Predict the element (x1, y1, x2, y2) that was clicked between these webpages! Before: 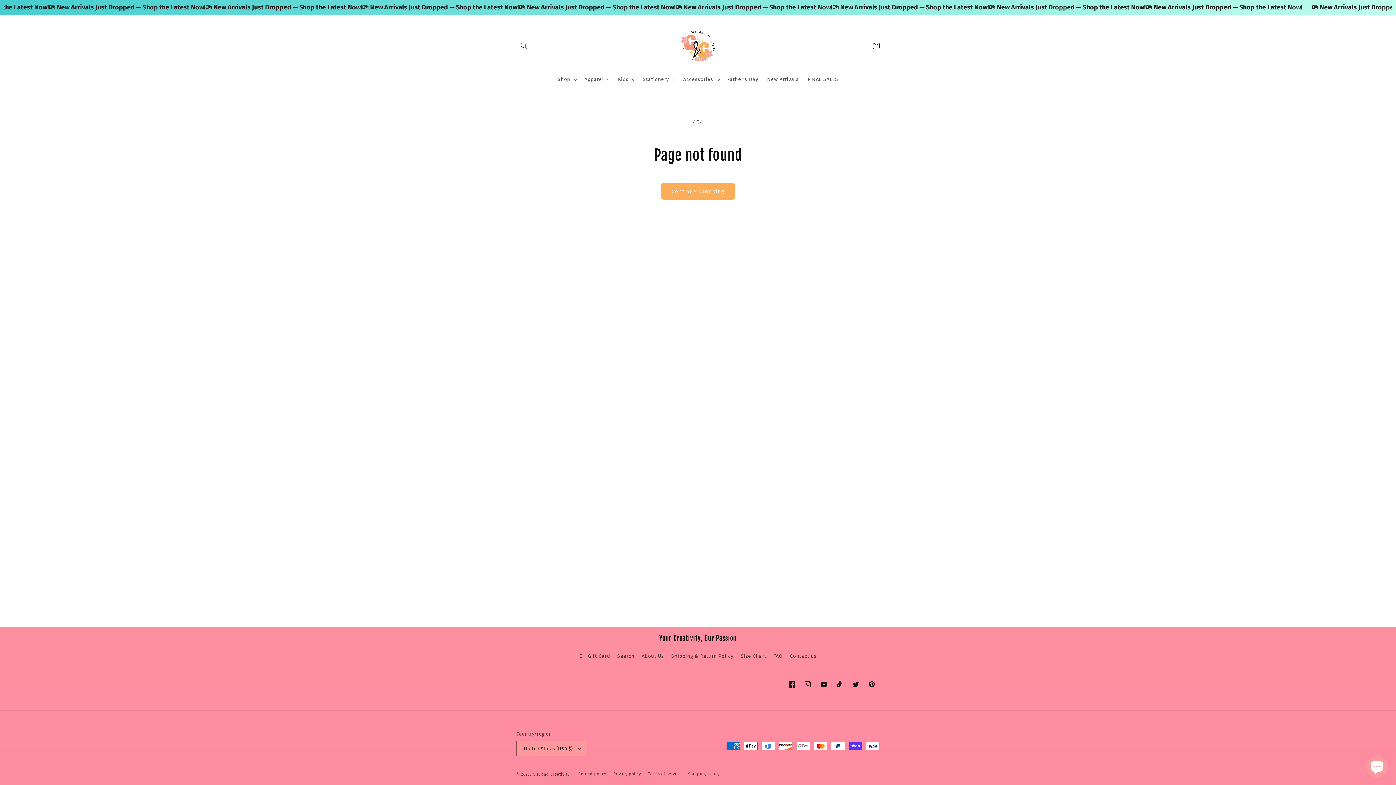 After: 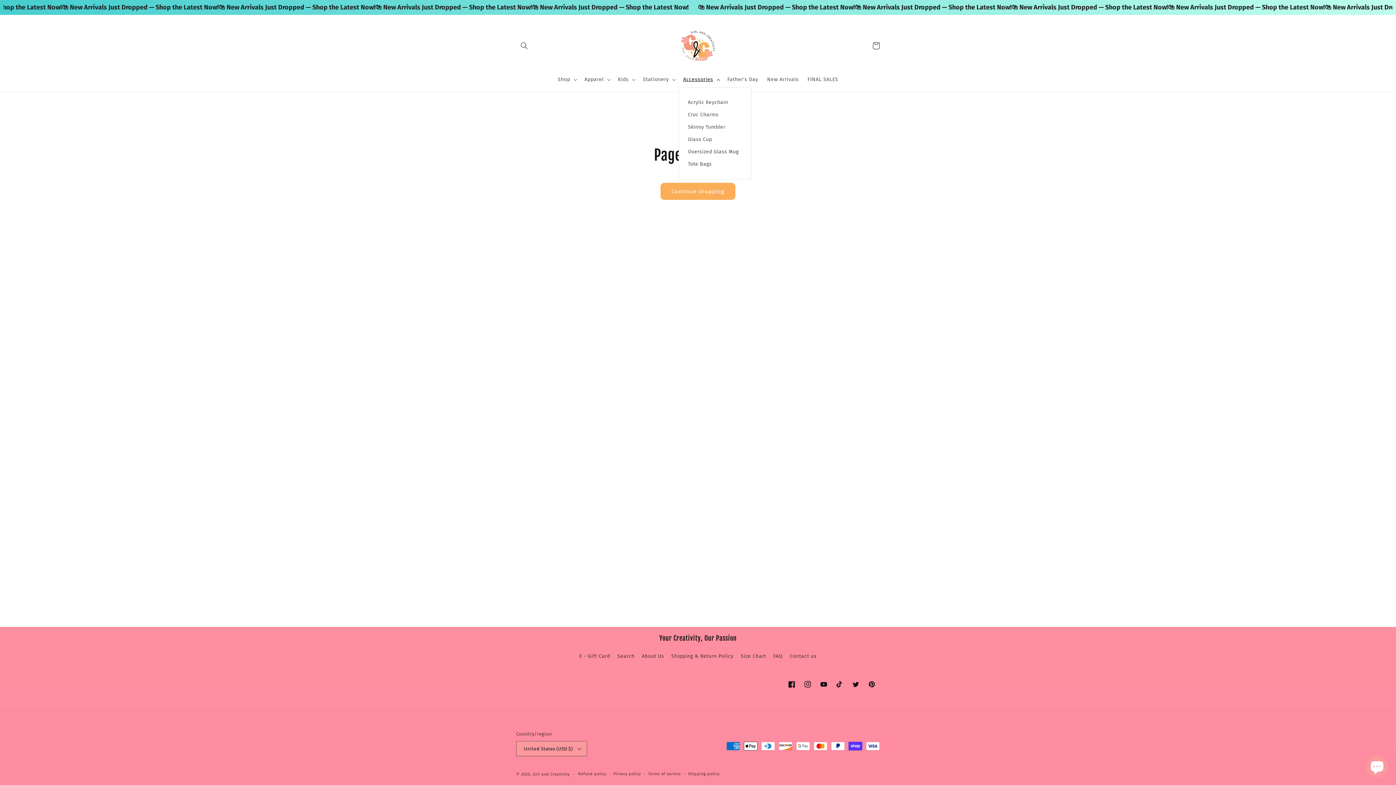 Action: bbox: (678, 72, 723, 87) label: Accessories